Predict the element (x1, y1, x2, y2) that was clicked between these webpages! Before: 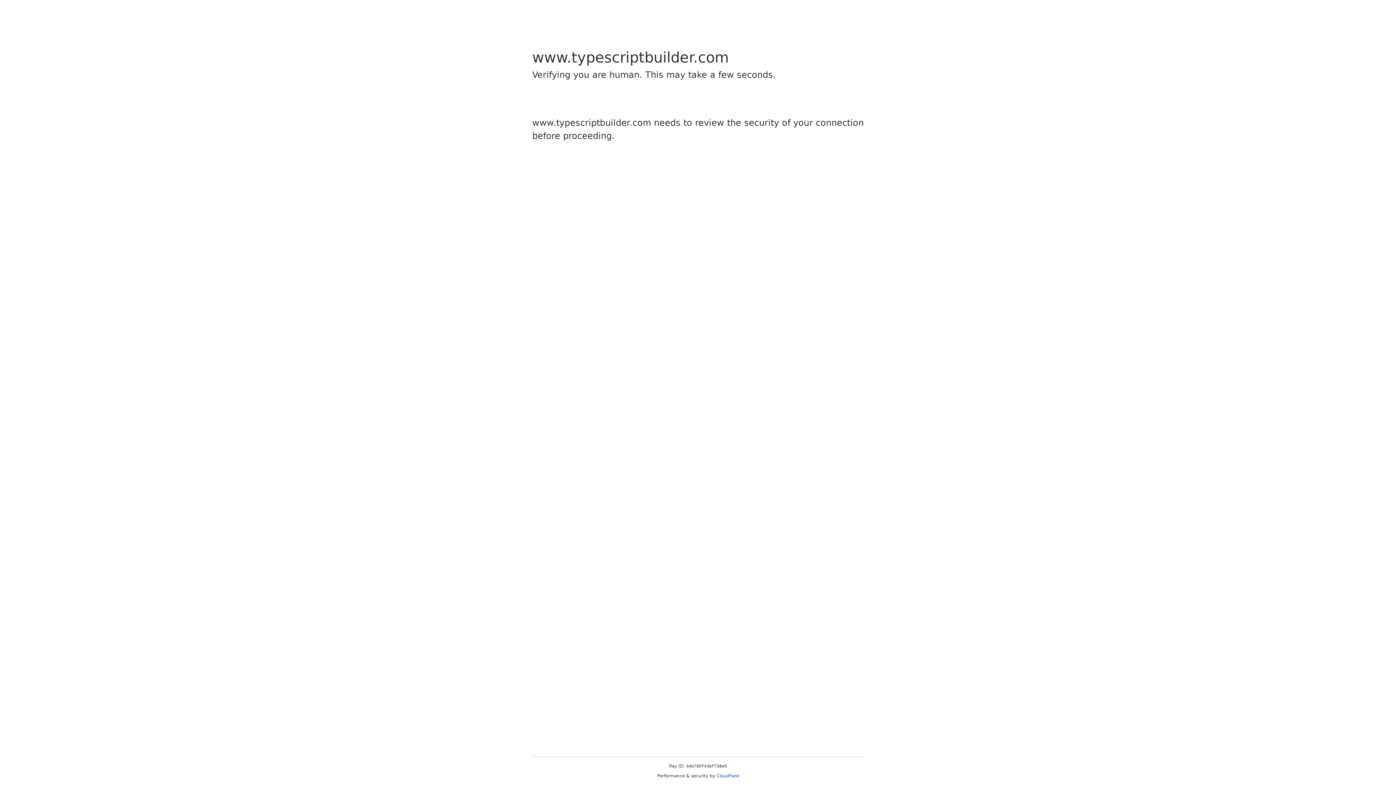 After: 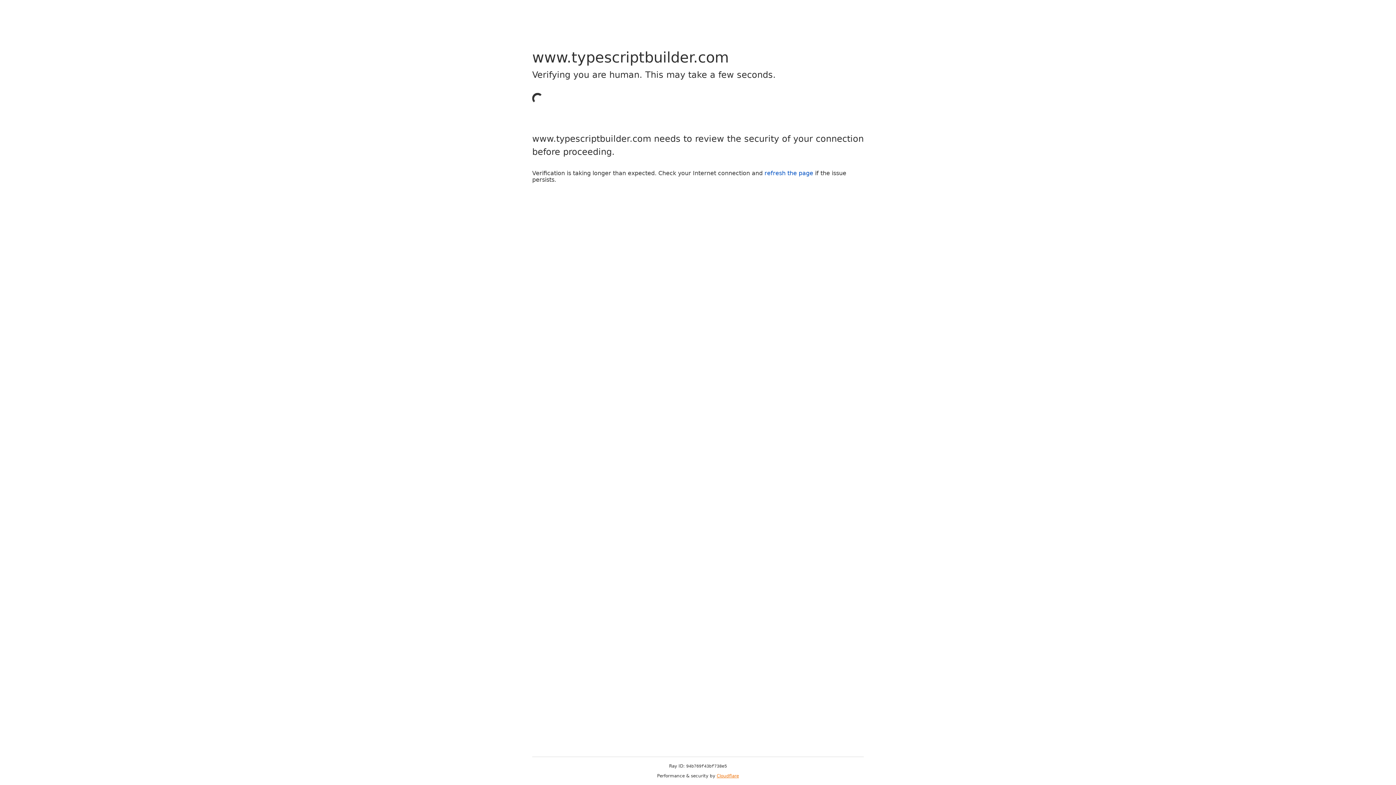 Action: label: Cloudflare bbox: (716, 773, 739, 778)